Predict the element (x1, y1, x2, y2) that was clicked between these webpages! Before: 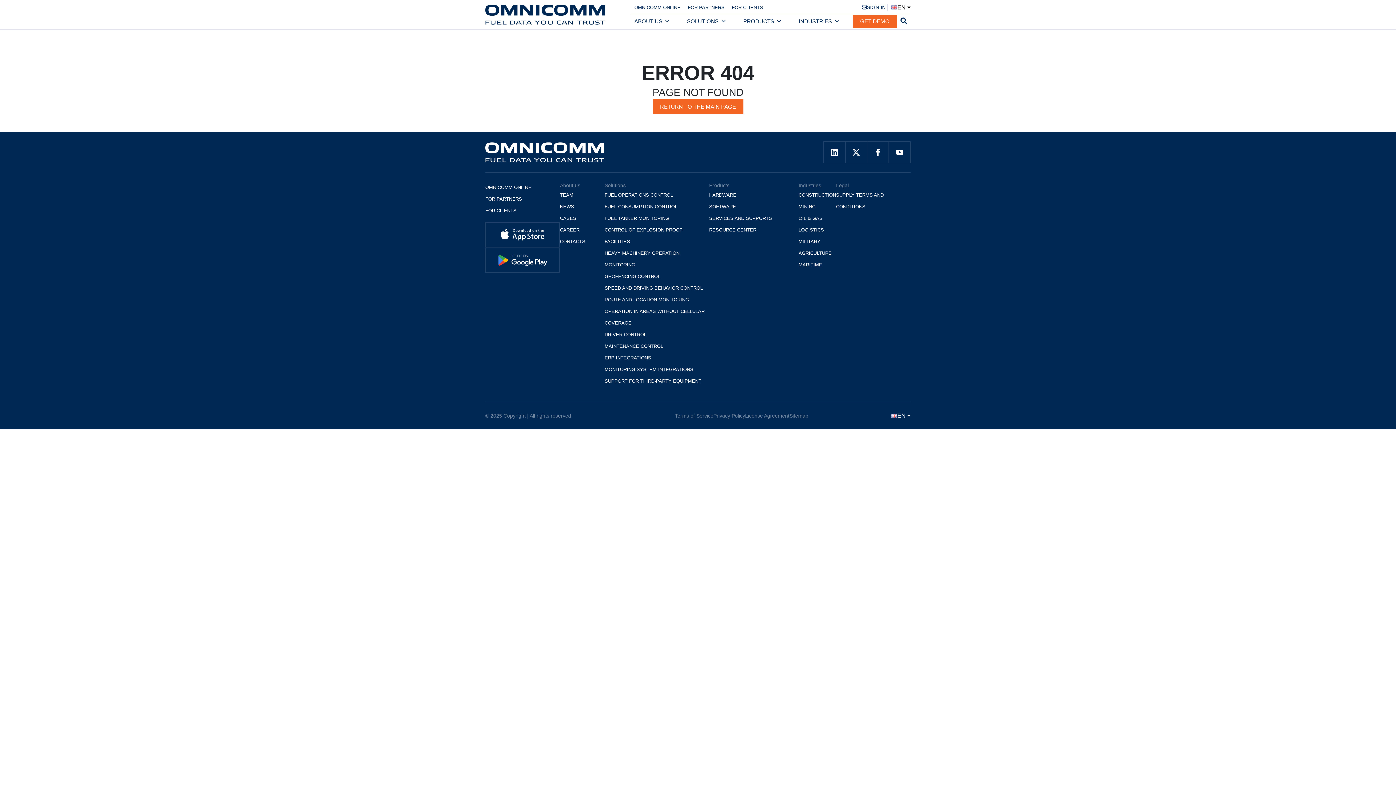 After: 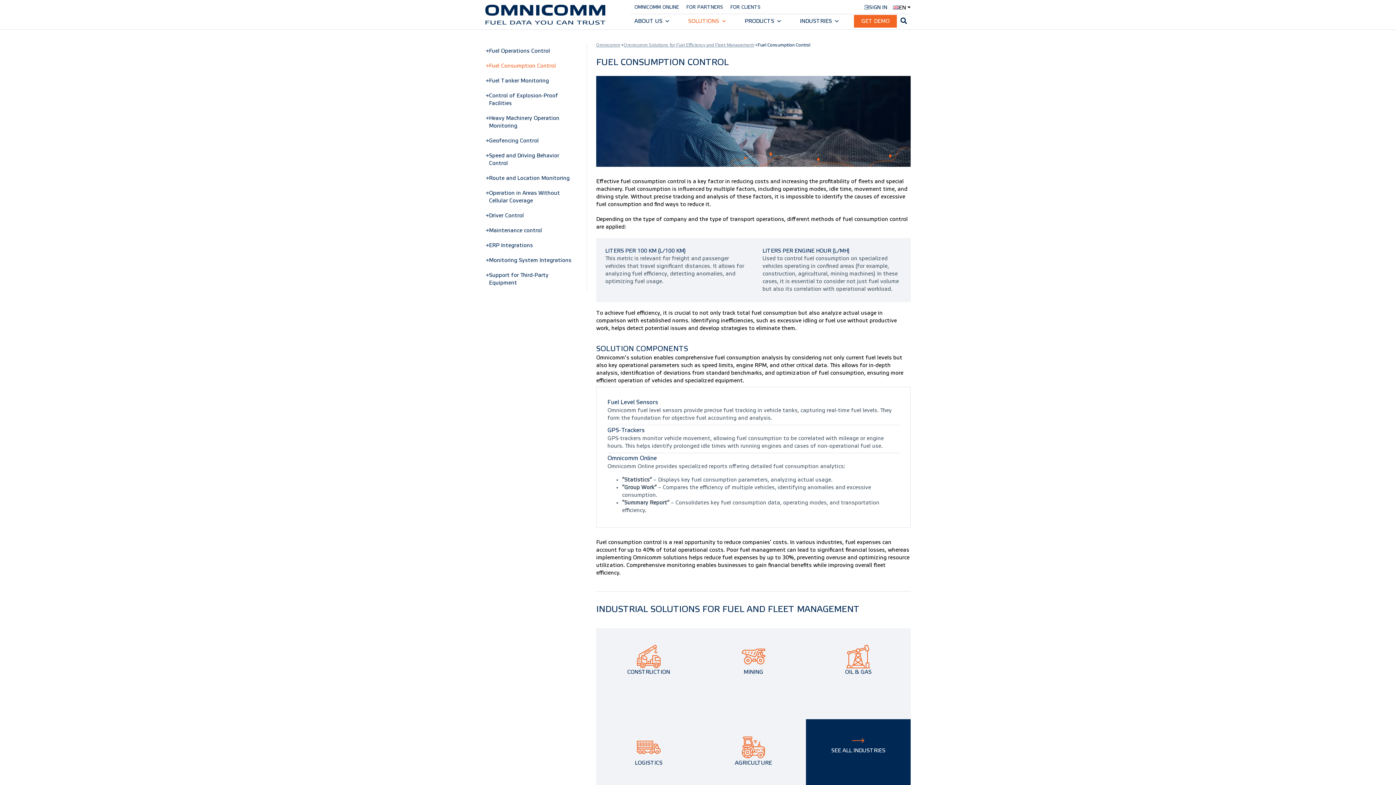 Action: bbox: (604, 204, 677, 209) label: FUEL CONSUMPTION CONTROL